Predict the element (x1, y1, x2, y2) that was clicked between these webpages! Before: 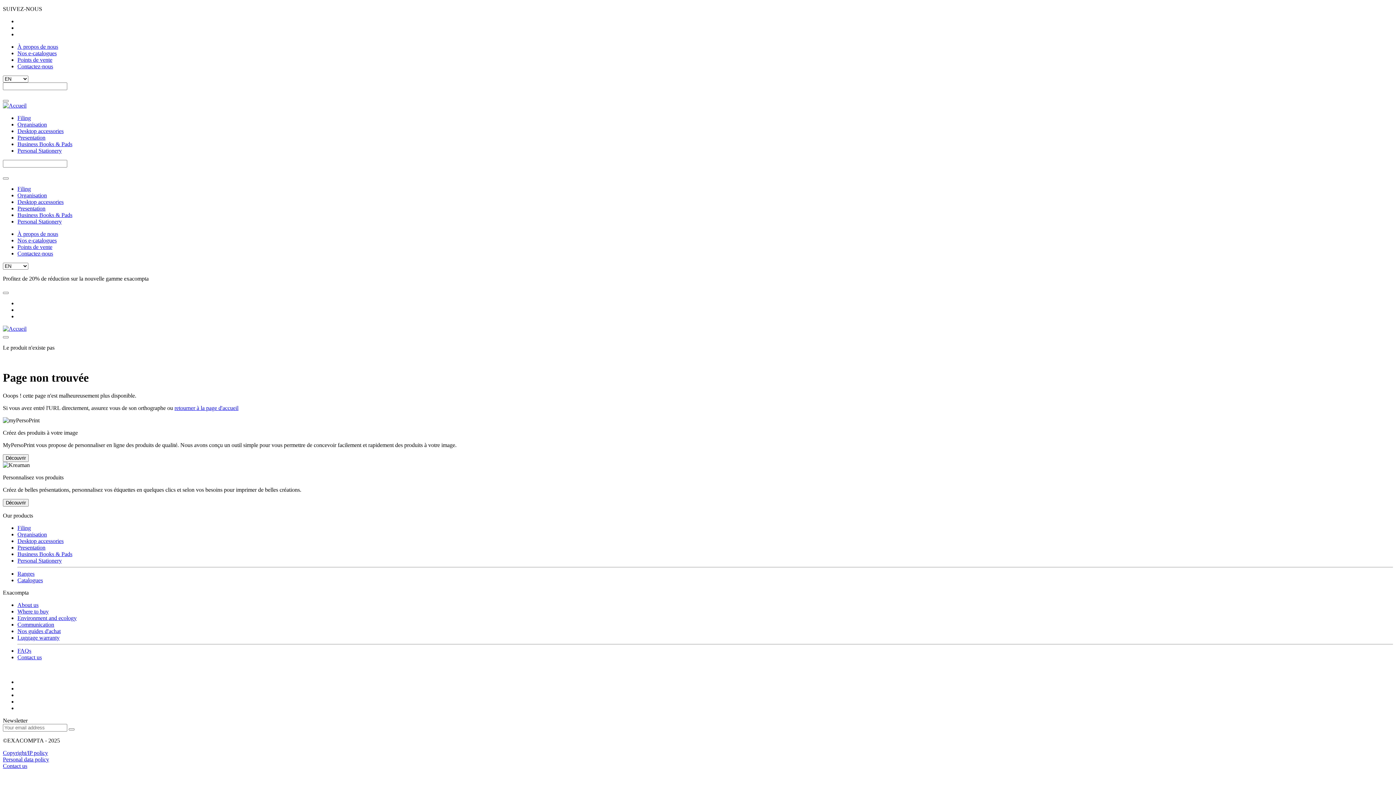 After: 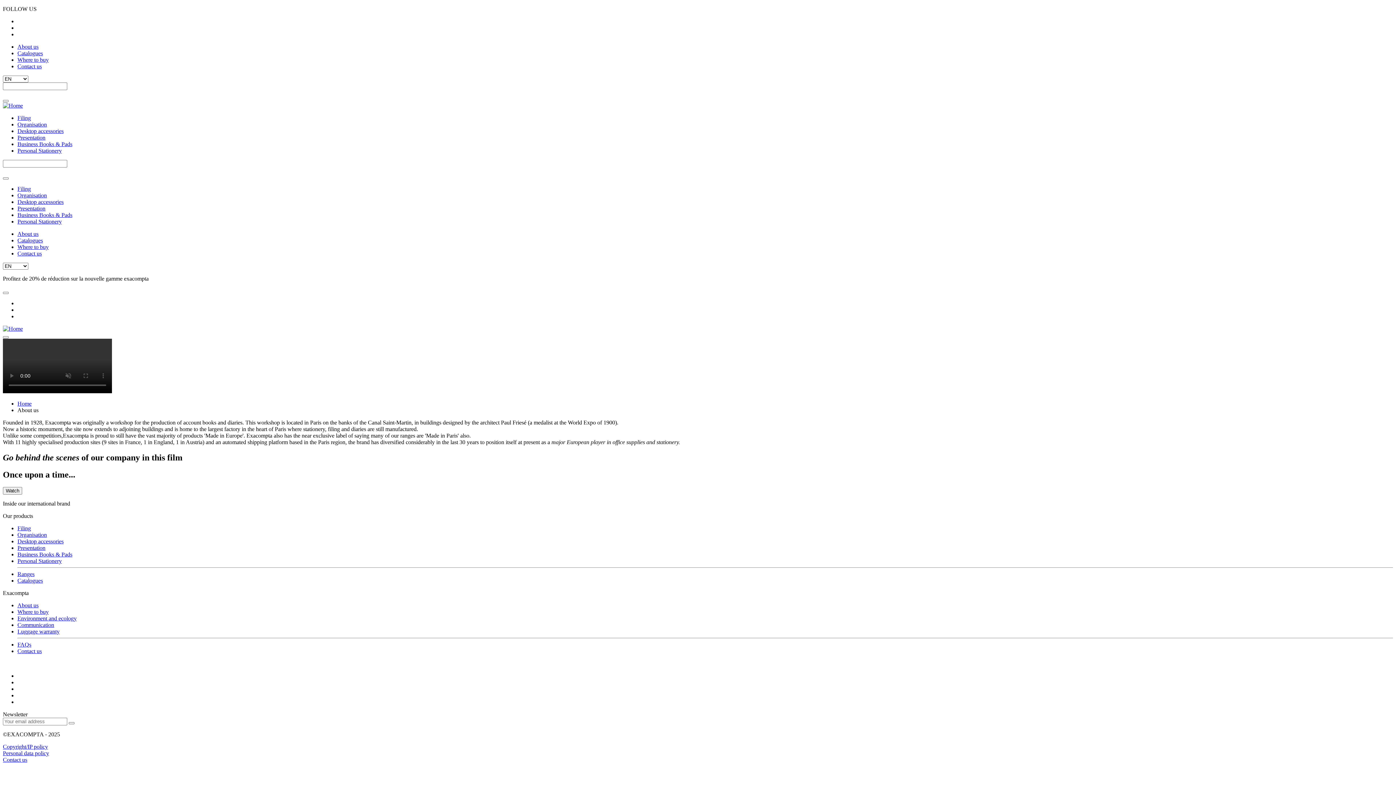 Action: bbox: (17, 602, 38, 608) label: About us